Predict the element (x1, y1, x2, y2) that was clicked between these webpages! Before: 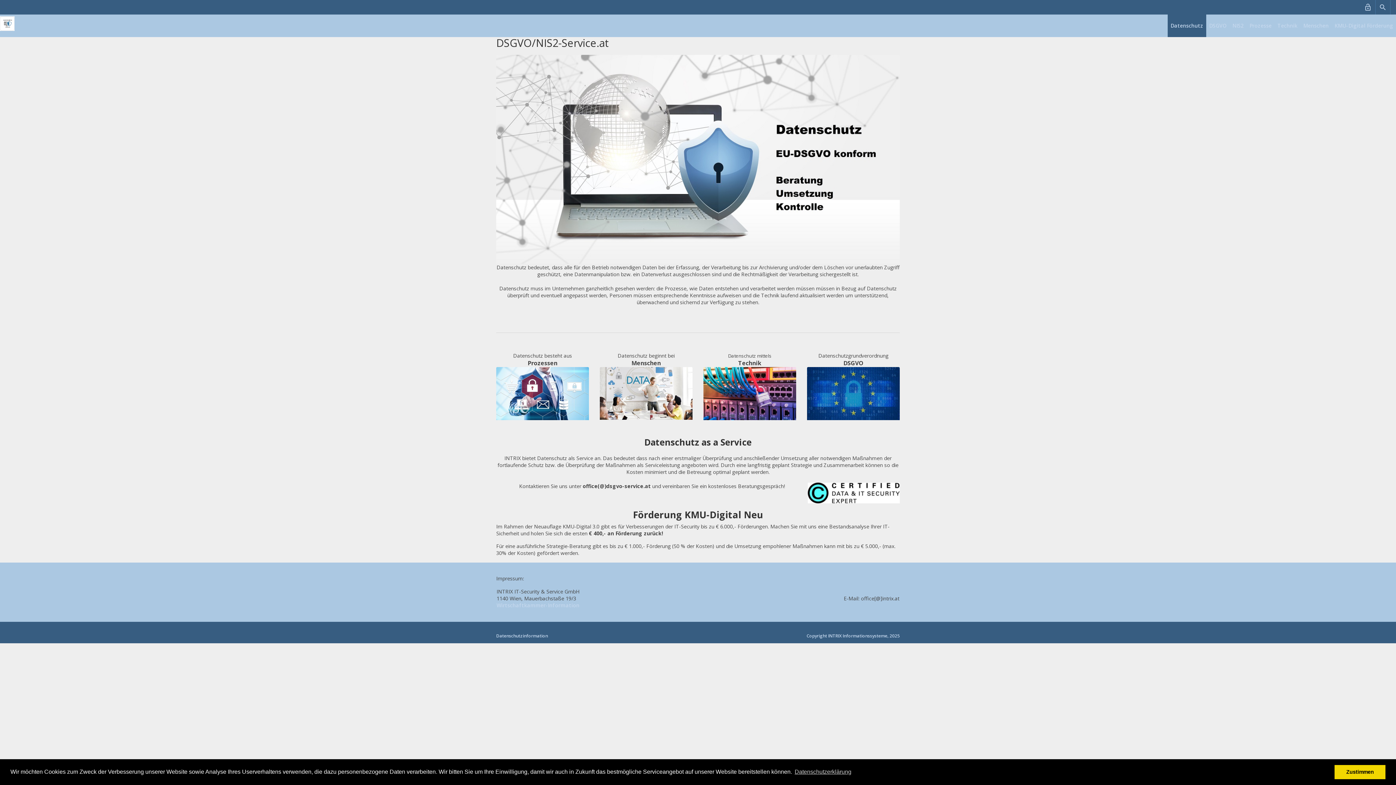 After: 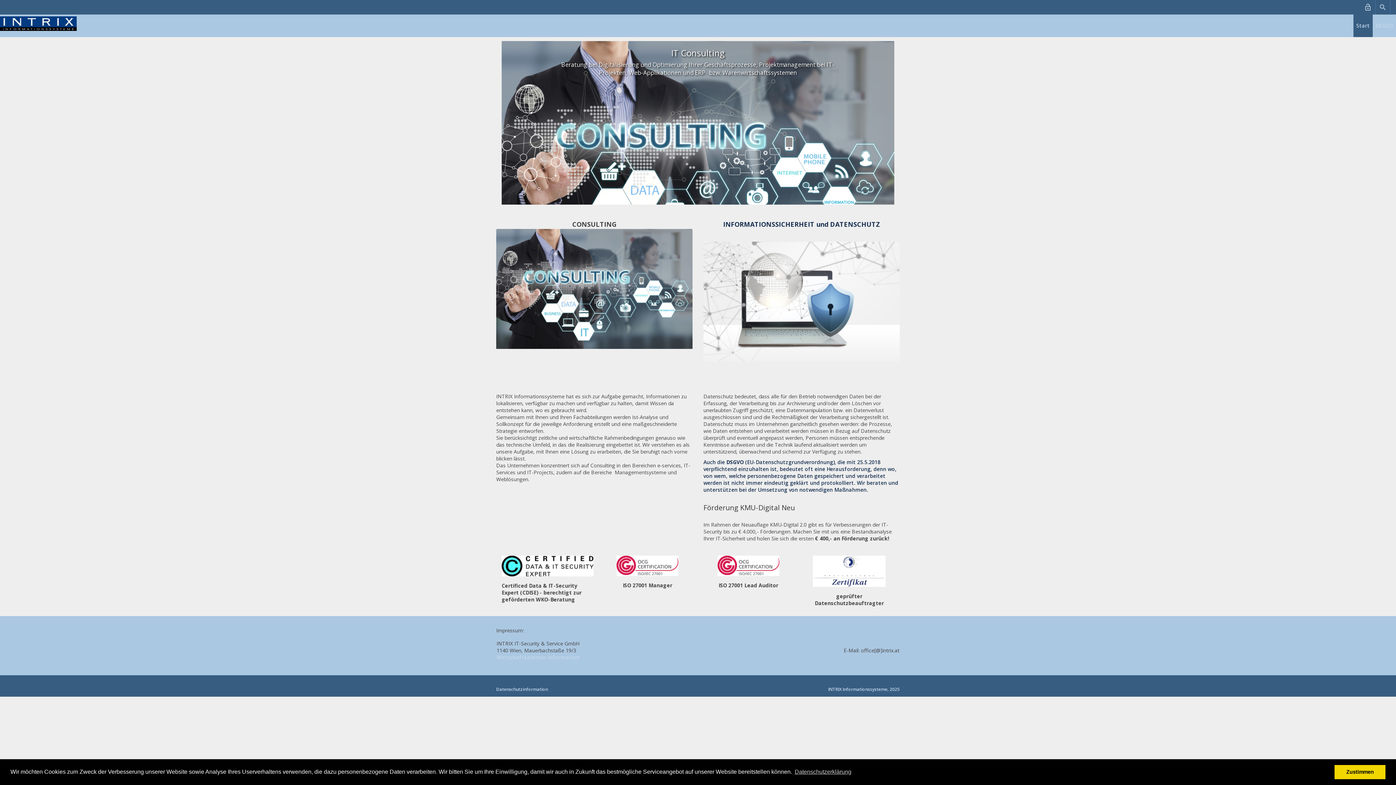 Action: bbox: (806, 633, 900, 639) label: Copyright INTRIX Informationssysteme, 2025